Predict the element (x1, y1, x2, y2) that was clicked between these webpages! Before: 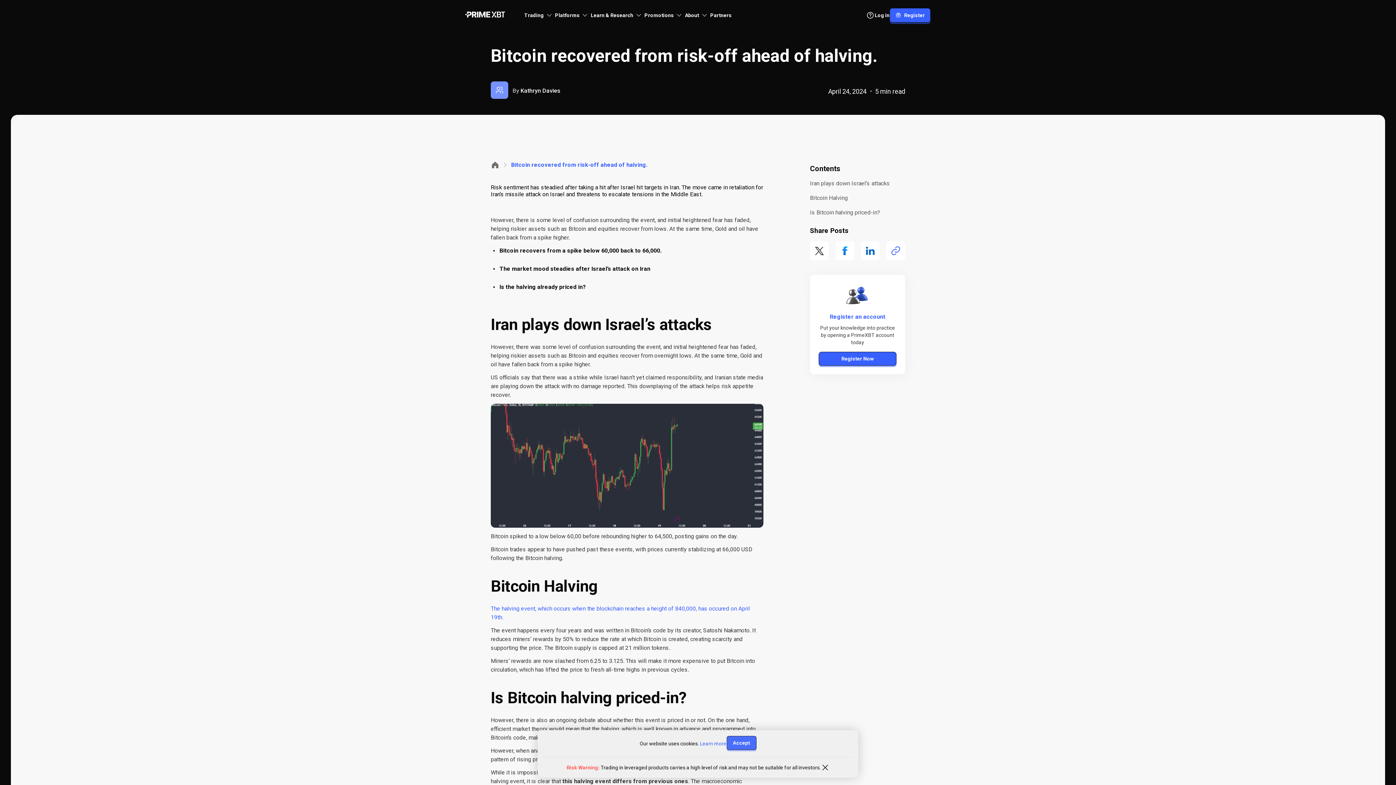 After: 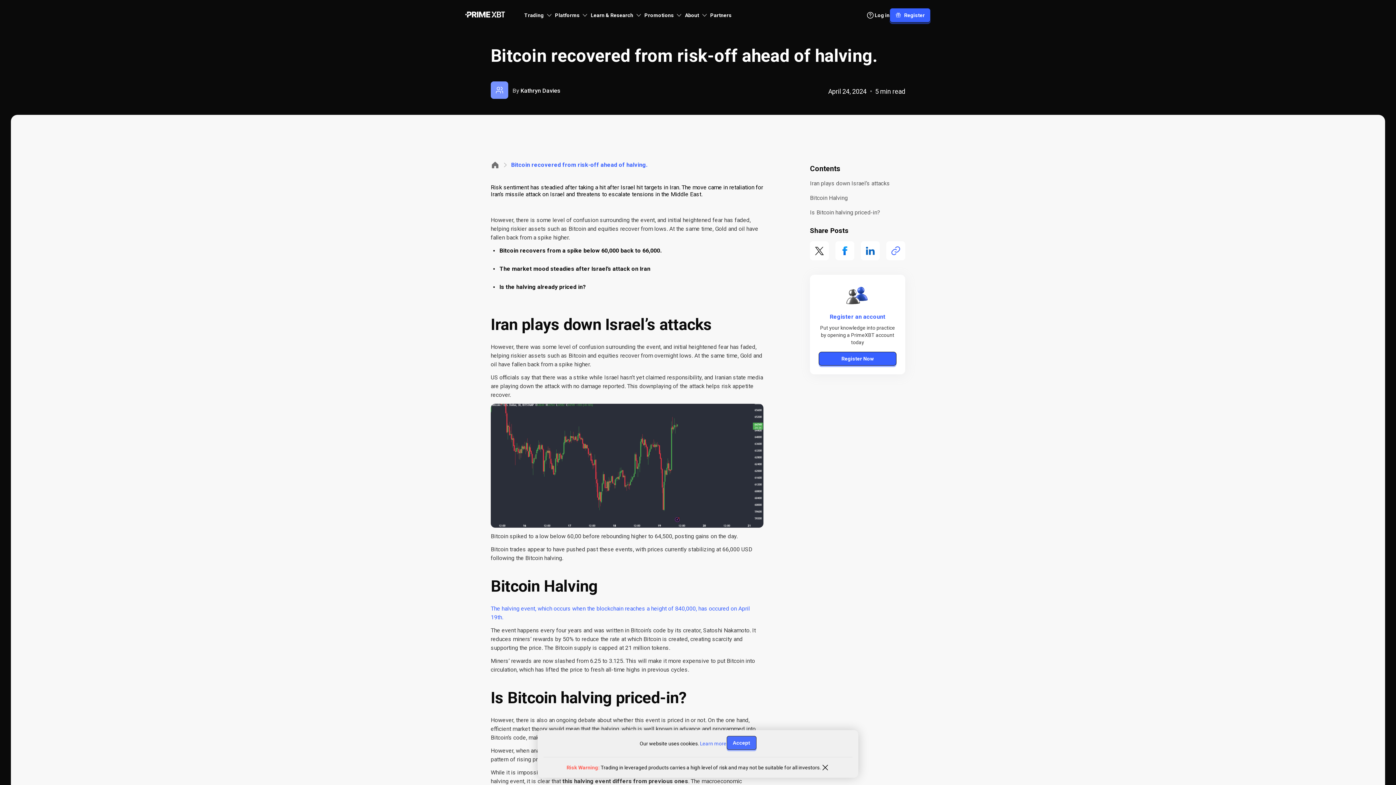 Action: bbox: (511, 160, 647, 169) label: Bitcoin recovered from risk-off ahead of halving.